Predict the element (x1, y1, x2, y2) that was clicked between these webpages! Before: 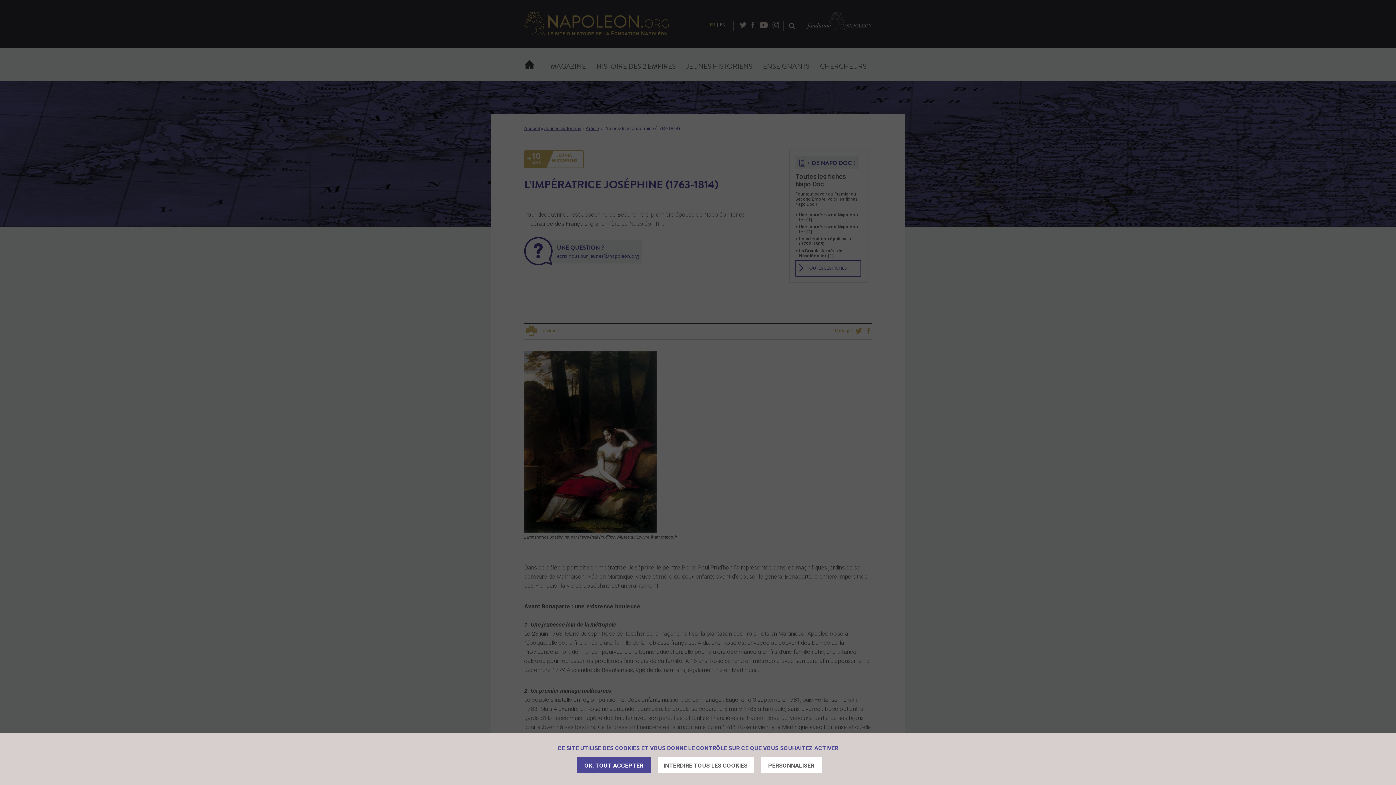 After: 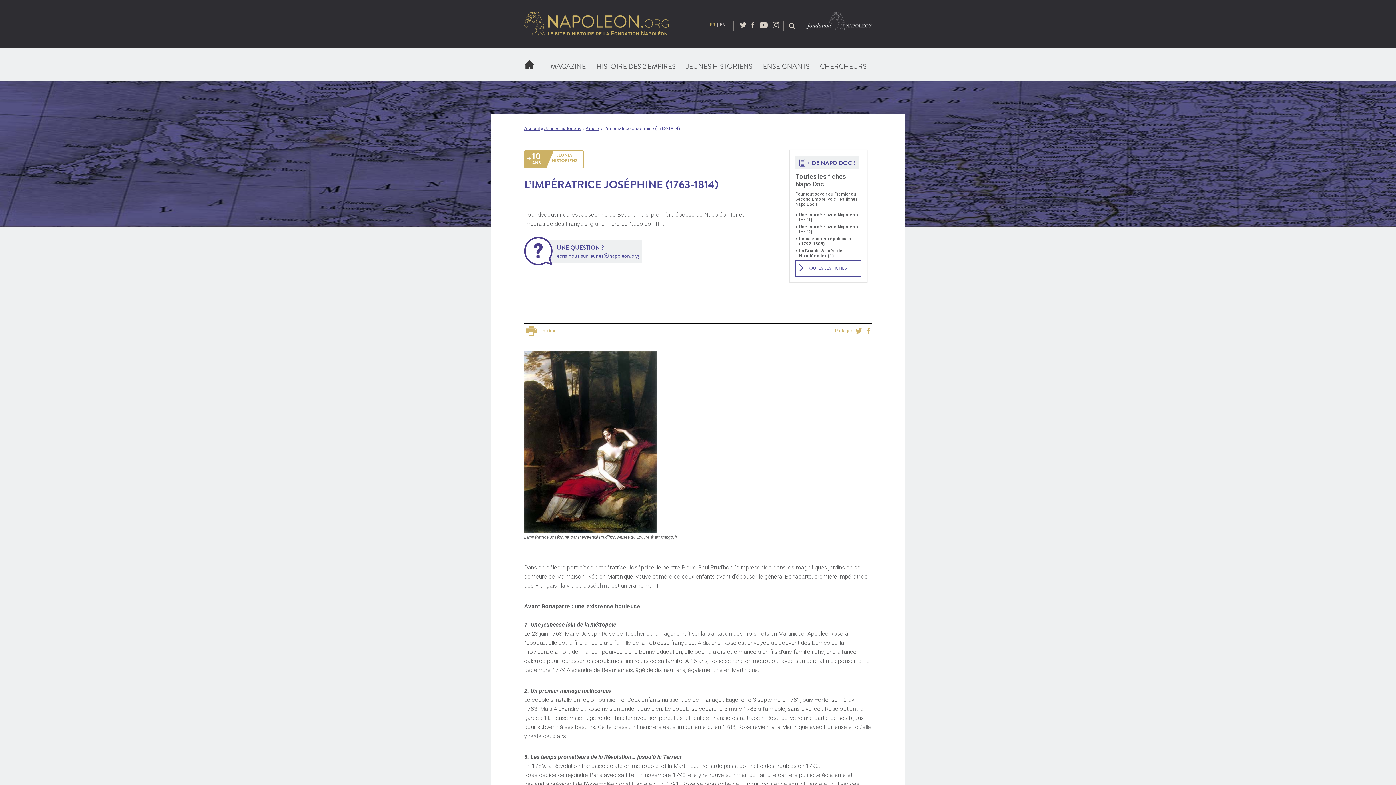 Action: label: OK, TOUT ACCEPTER bbox: (577, 757, 650, 773)